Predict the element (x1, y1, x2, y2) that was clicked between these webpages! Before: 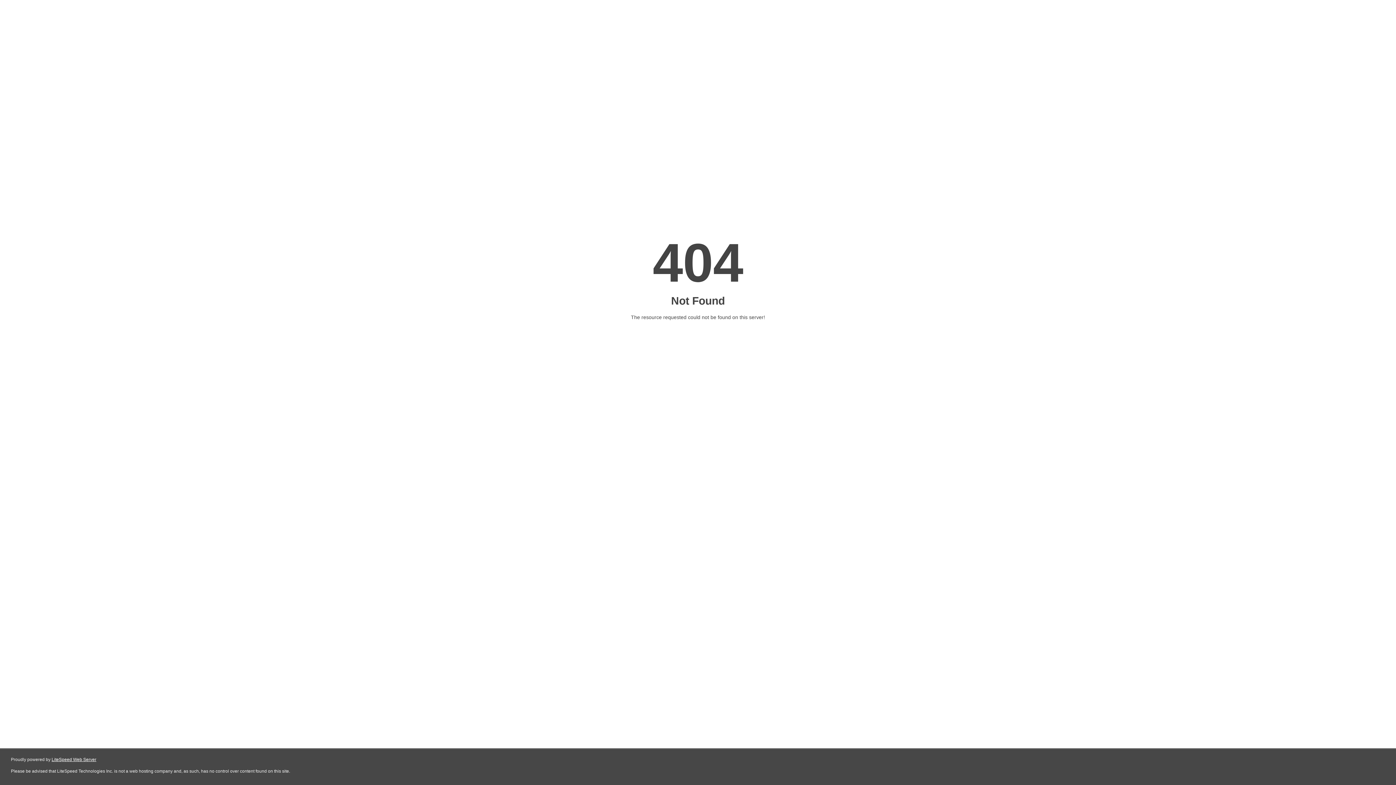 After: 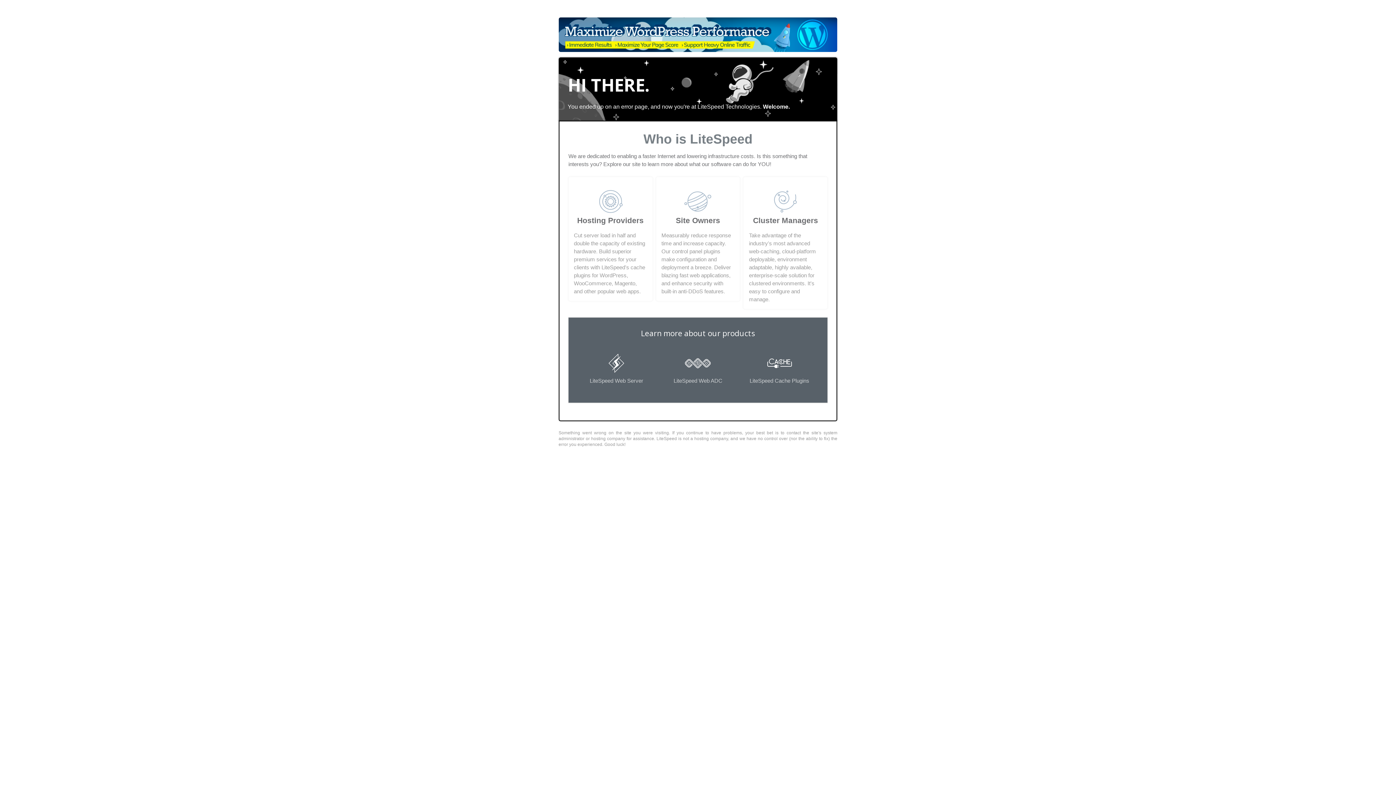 Action: bbox: (51, 757, 96, 762) label: LiteSpeed Web Server